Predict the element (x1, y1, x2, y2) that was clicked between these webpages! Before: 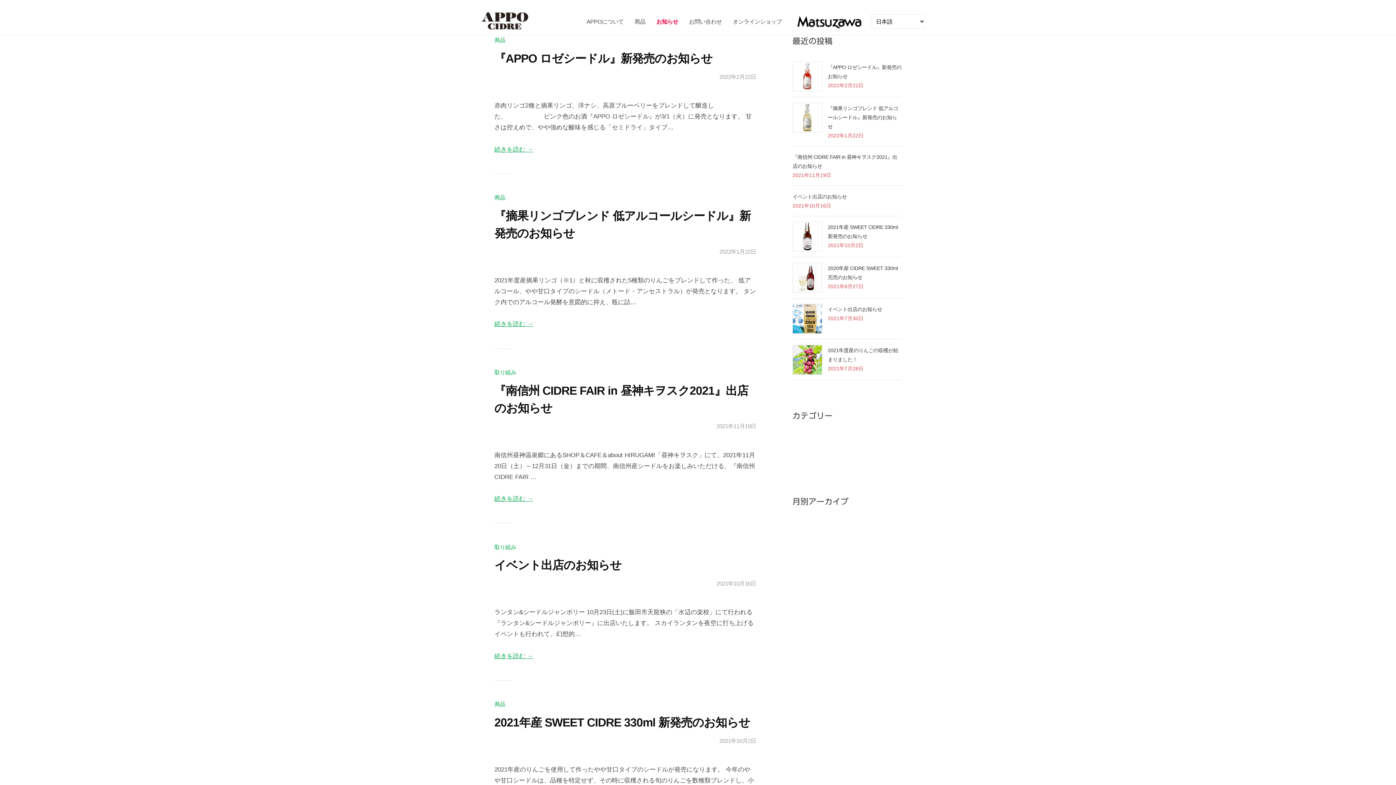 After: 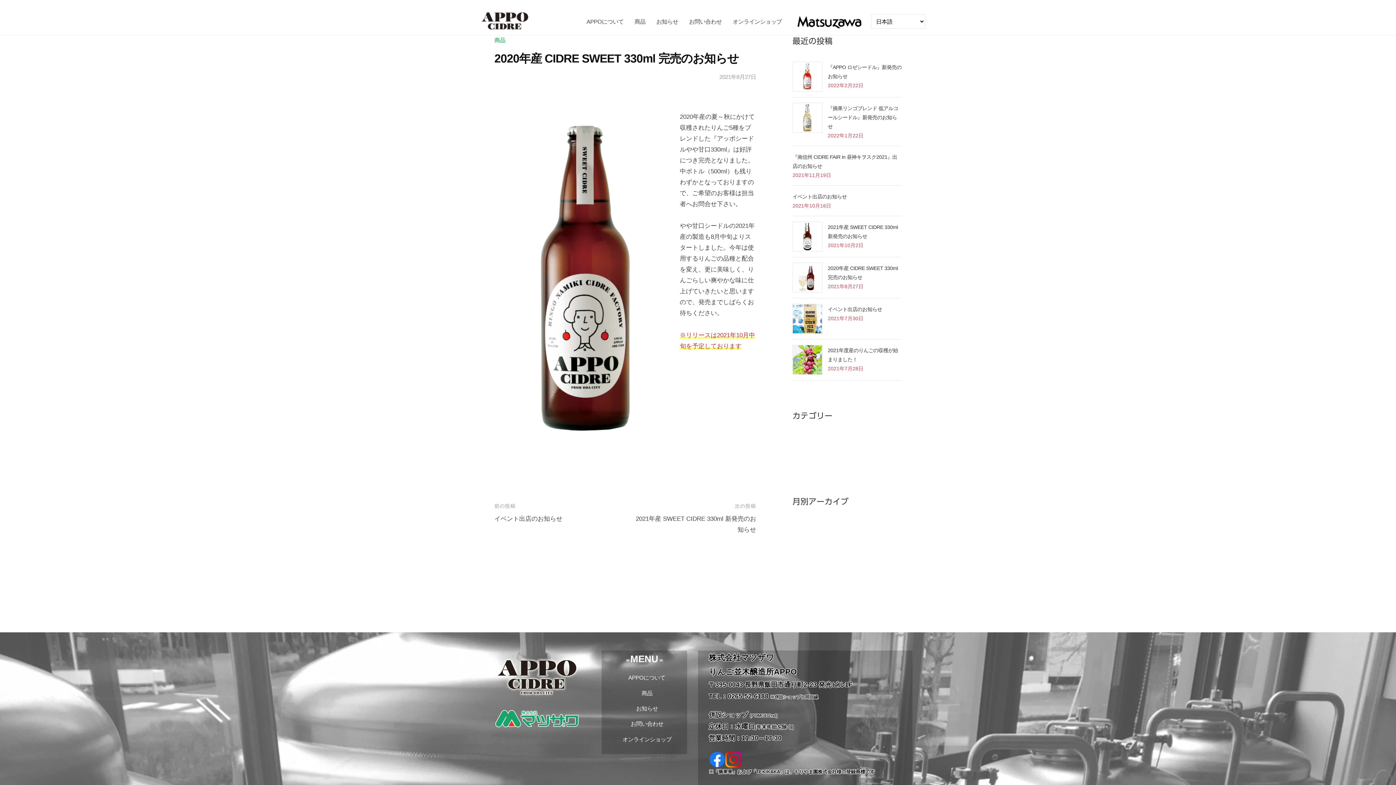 Action: bbox: (792, 262, 822, 292)